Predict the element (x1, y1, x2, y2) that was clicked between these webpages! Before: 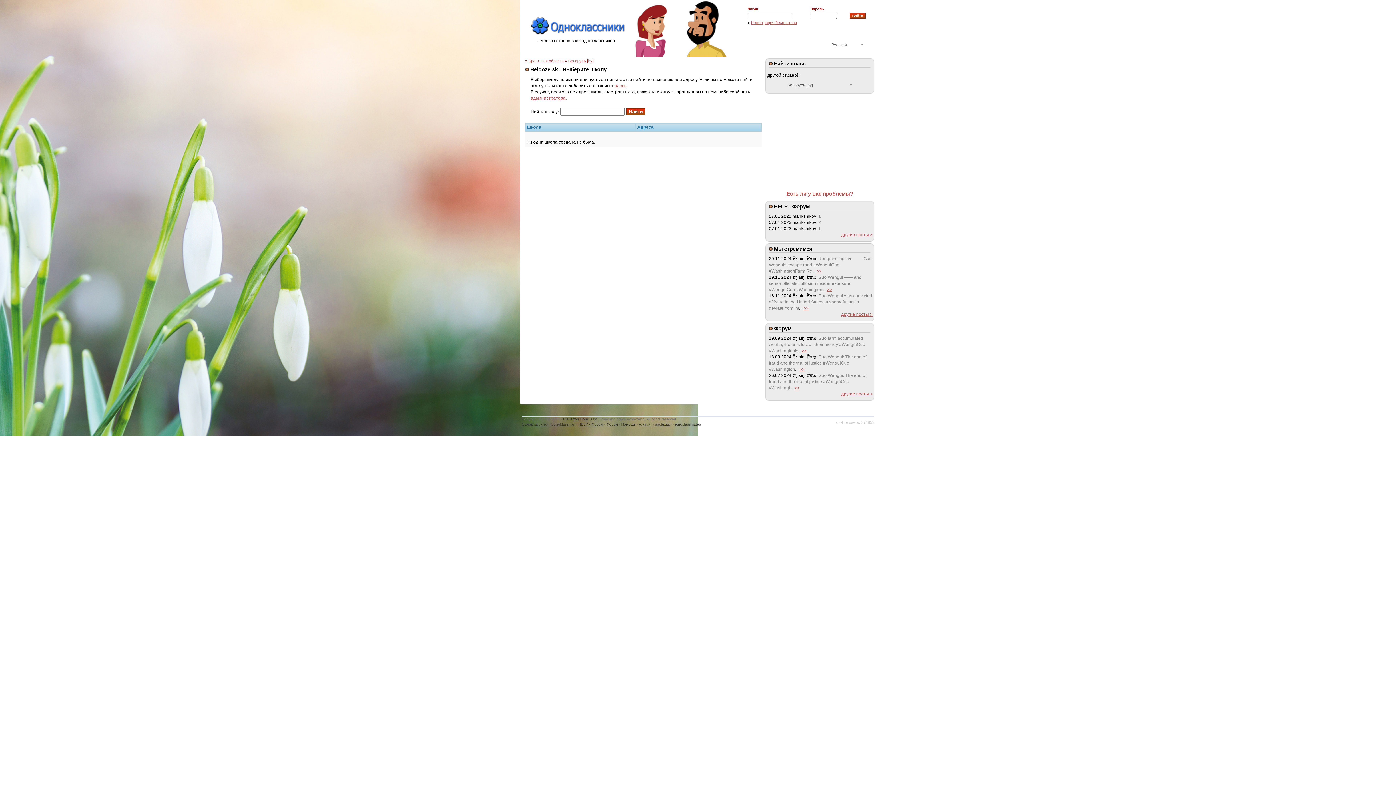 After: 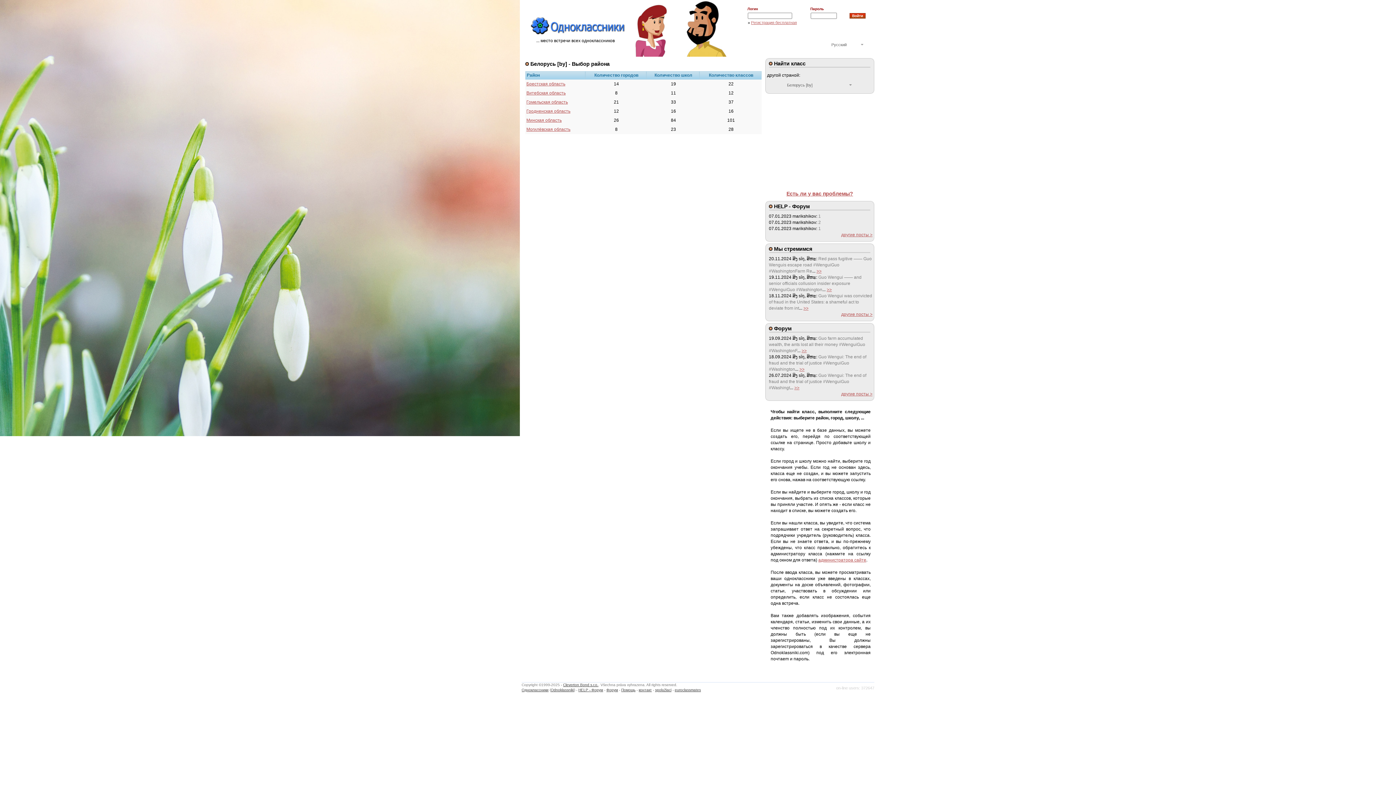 Action: bbox: (568, 58, 586, 62) label: Белорусь